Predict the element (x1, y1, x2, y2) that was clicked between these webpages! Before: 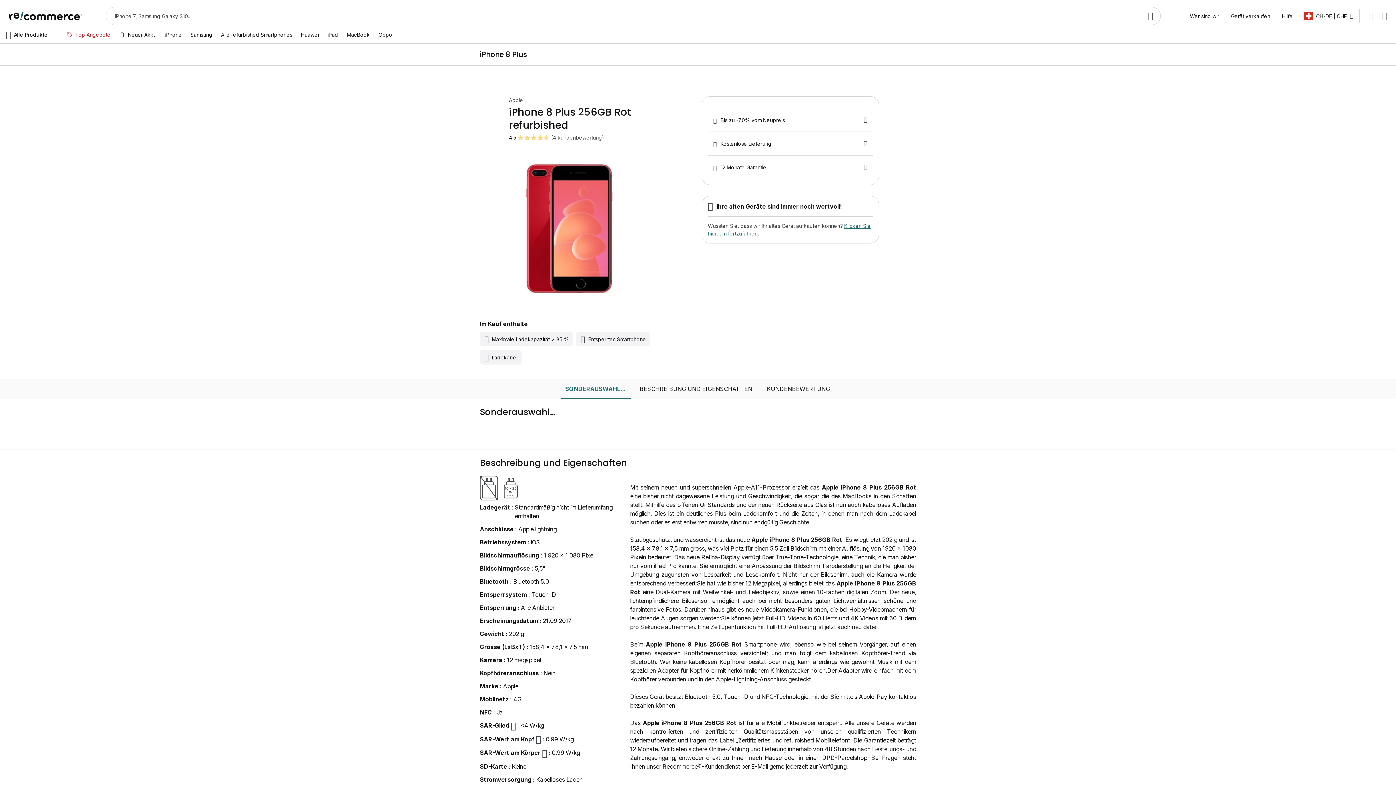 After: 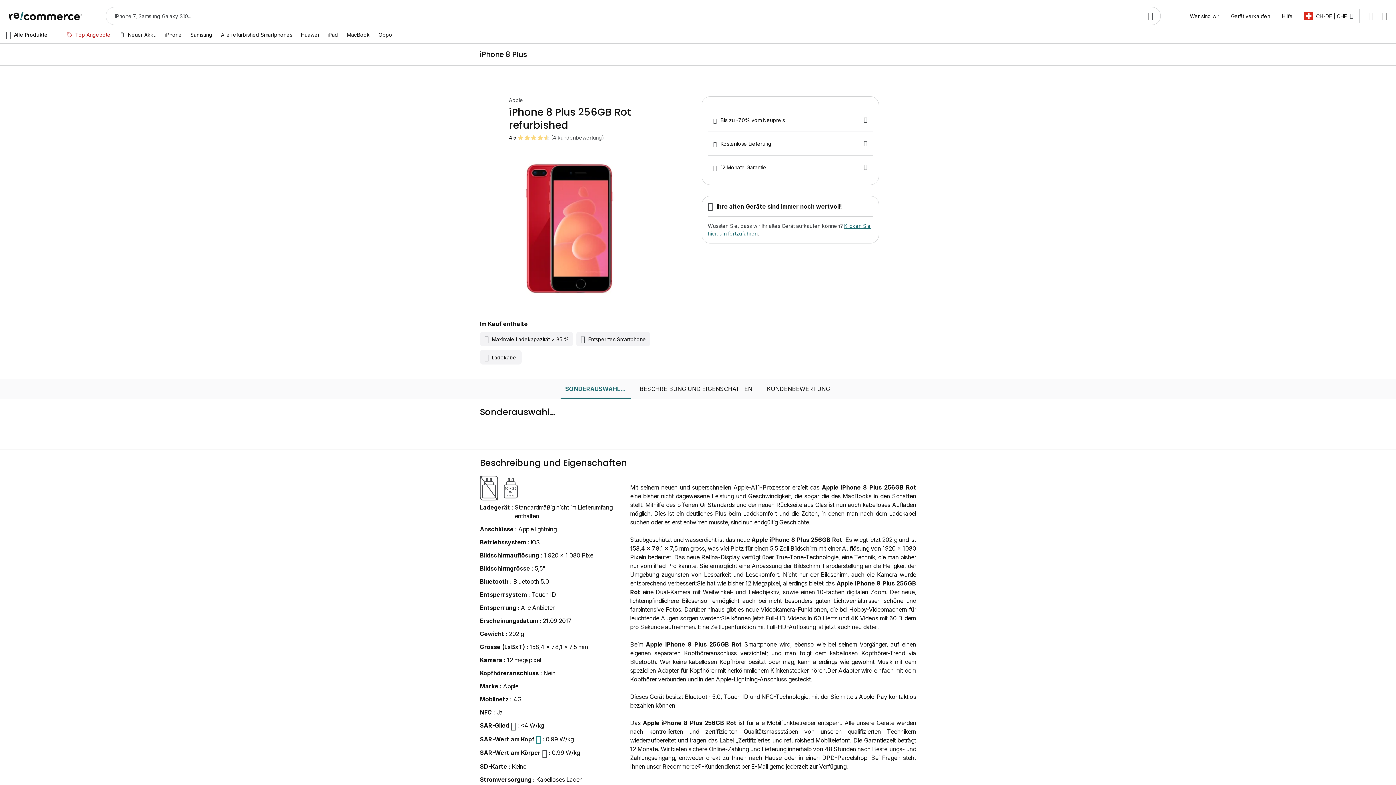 Action: bbox: (536, 735, 541, 744)